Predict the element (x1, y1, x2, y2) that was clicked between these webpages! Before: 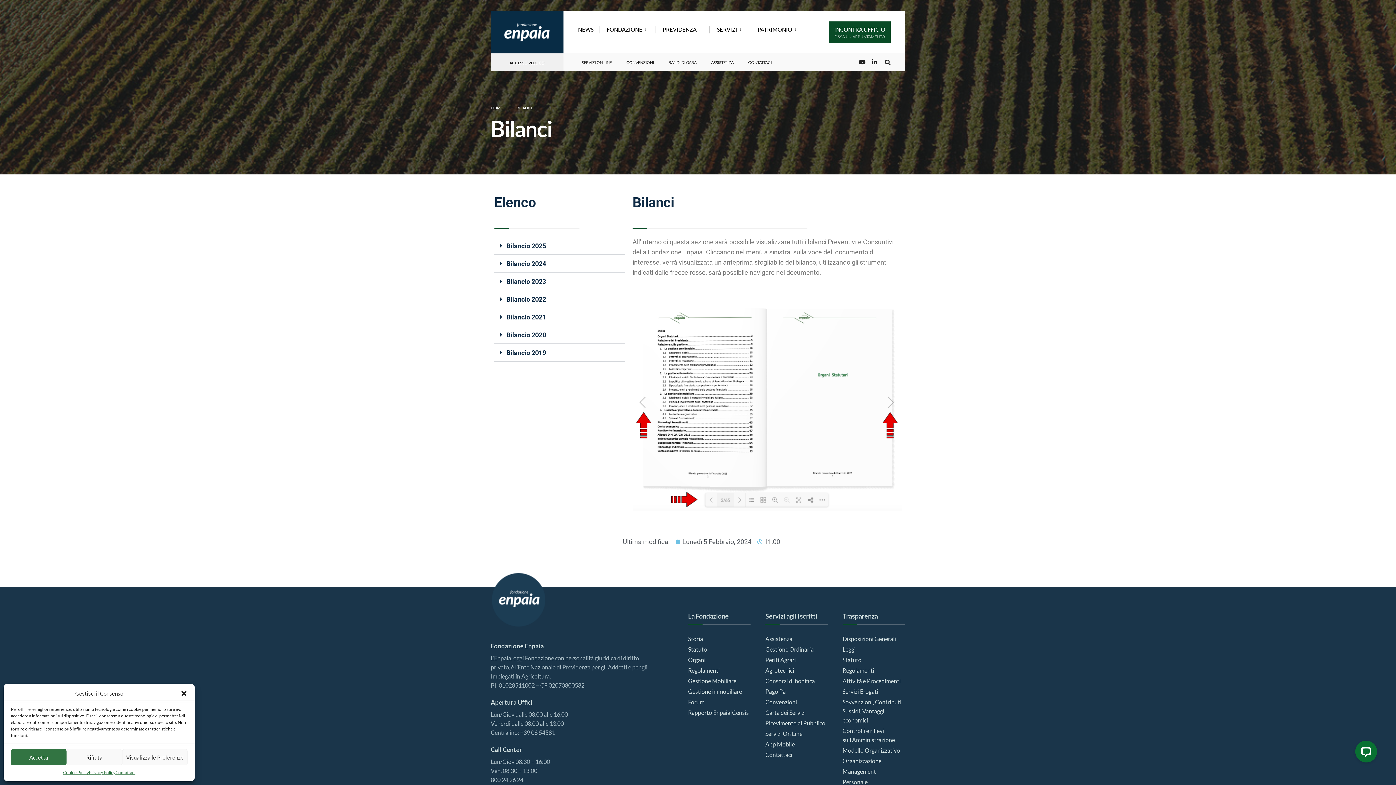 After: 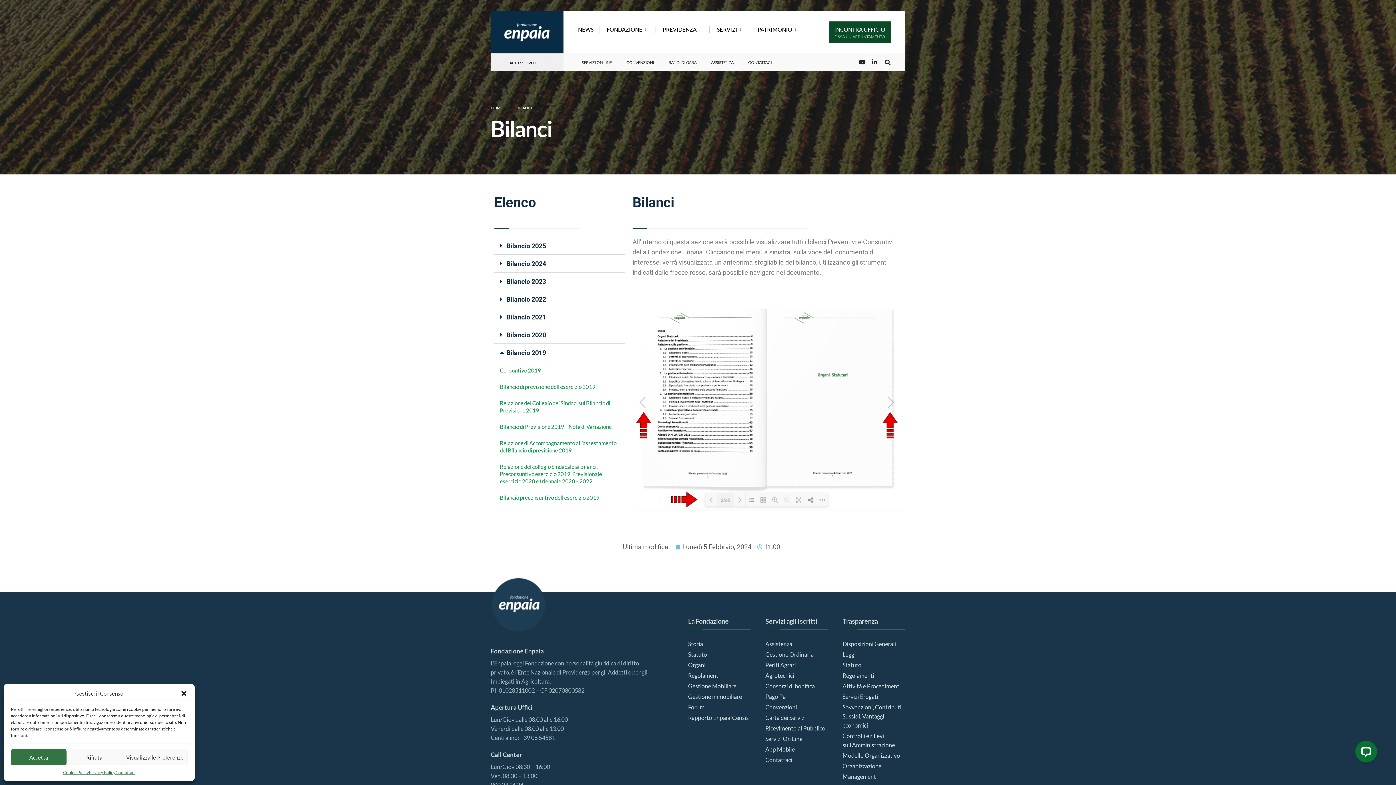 Action: label: Bilancio 2019 bbox: (494, 344, 625, 361)